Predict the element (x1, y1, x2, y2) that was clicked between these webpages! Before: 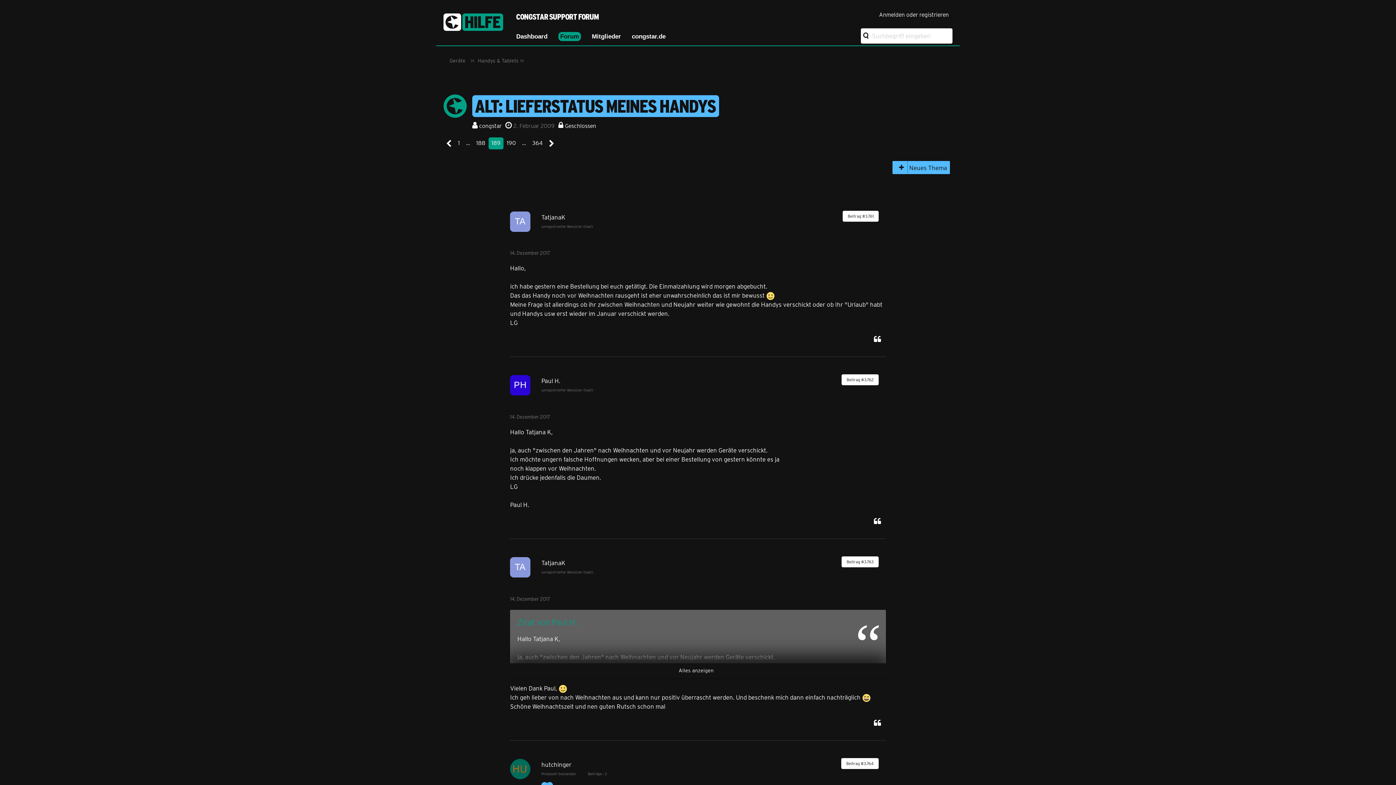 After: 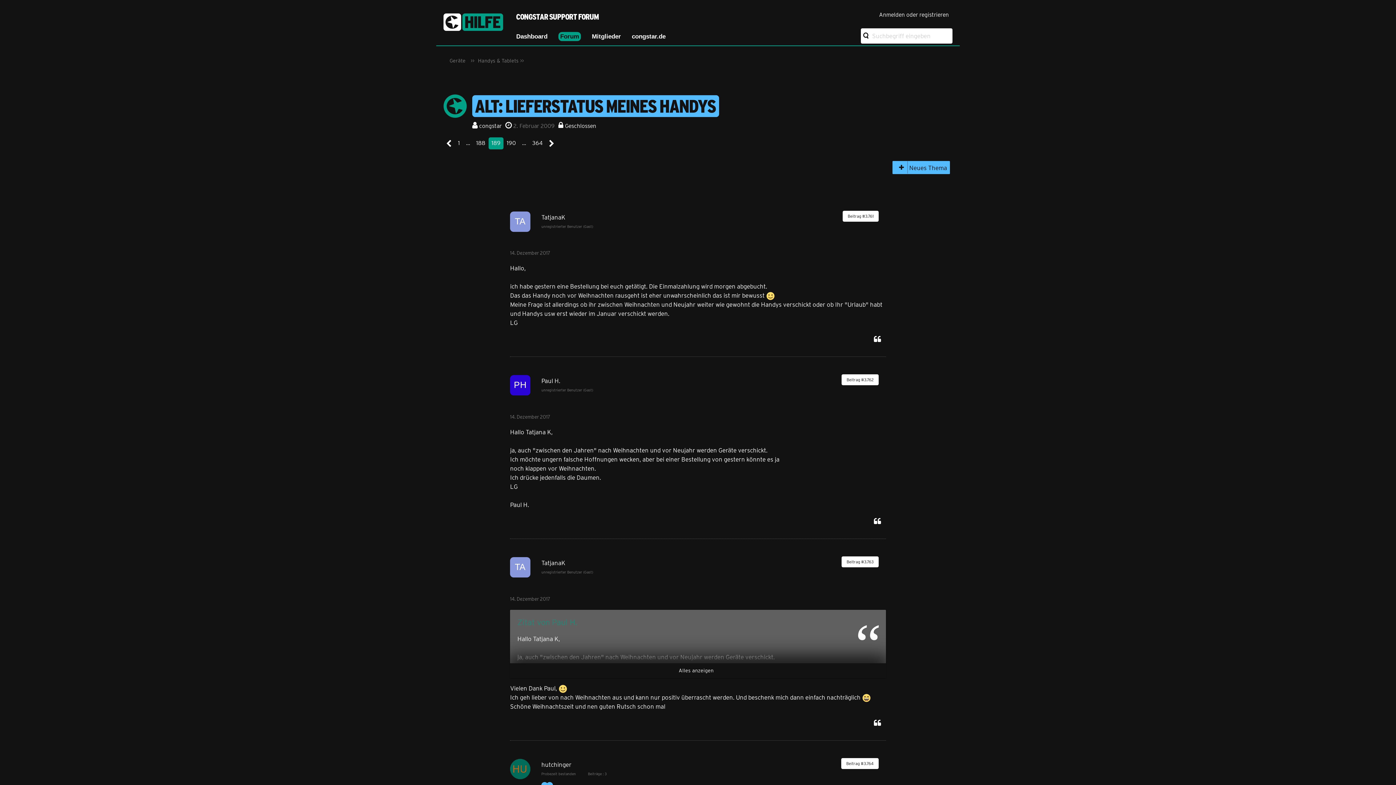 Action: bbox: (517, 617, 577, 627) label: Zitat von Paul H.